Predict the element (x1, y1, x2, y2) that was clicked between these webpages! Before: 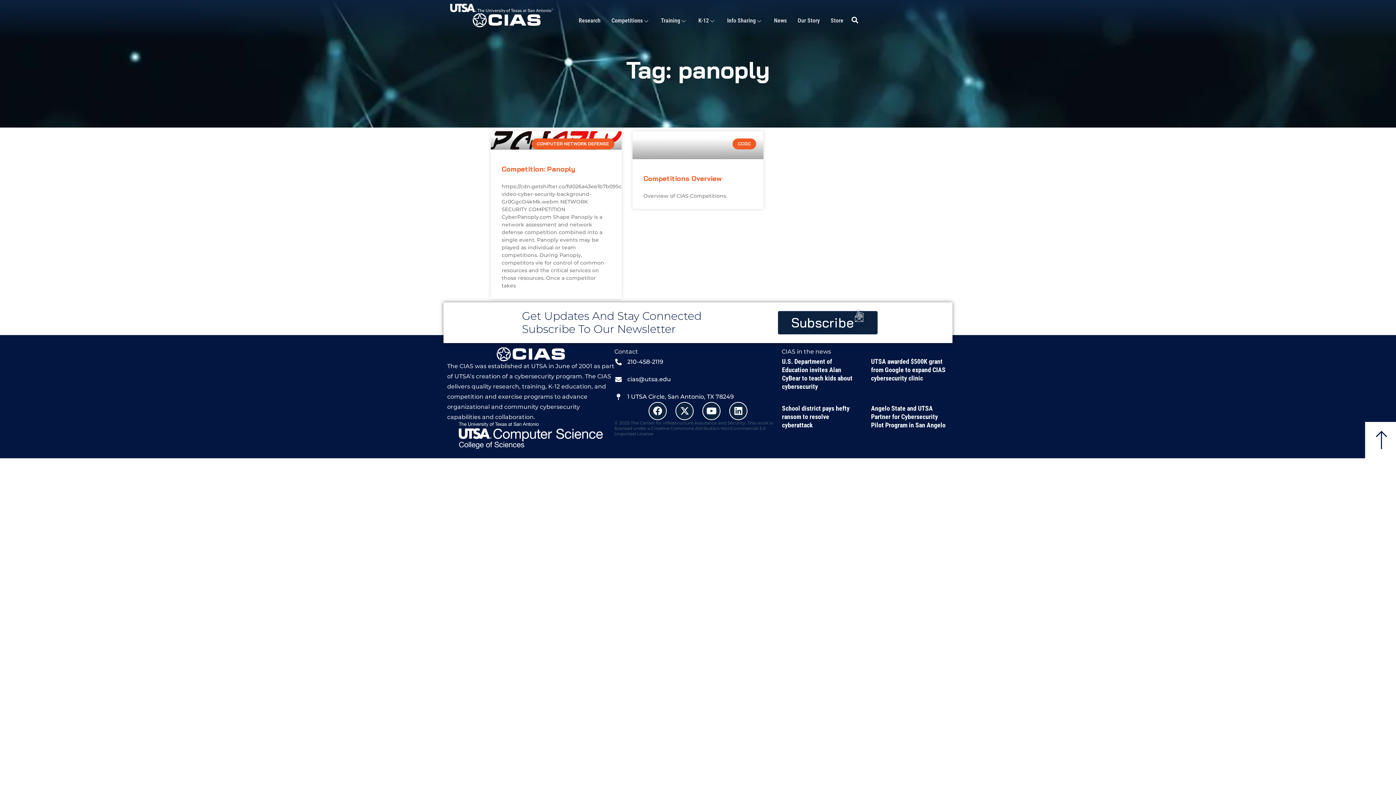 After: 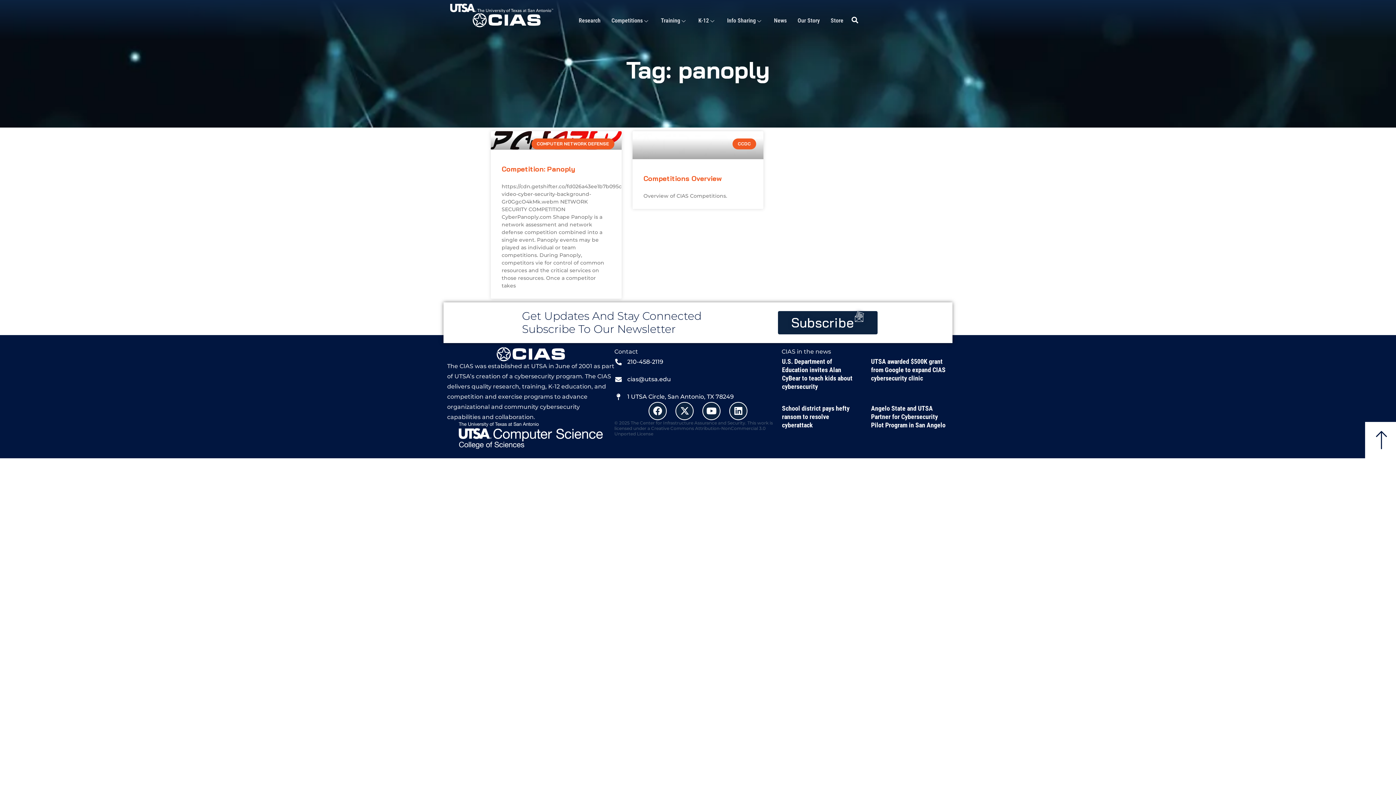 Action: label: 210-458-2119 bbox: (614, 356, 781, 367)